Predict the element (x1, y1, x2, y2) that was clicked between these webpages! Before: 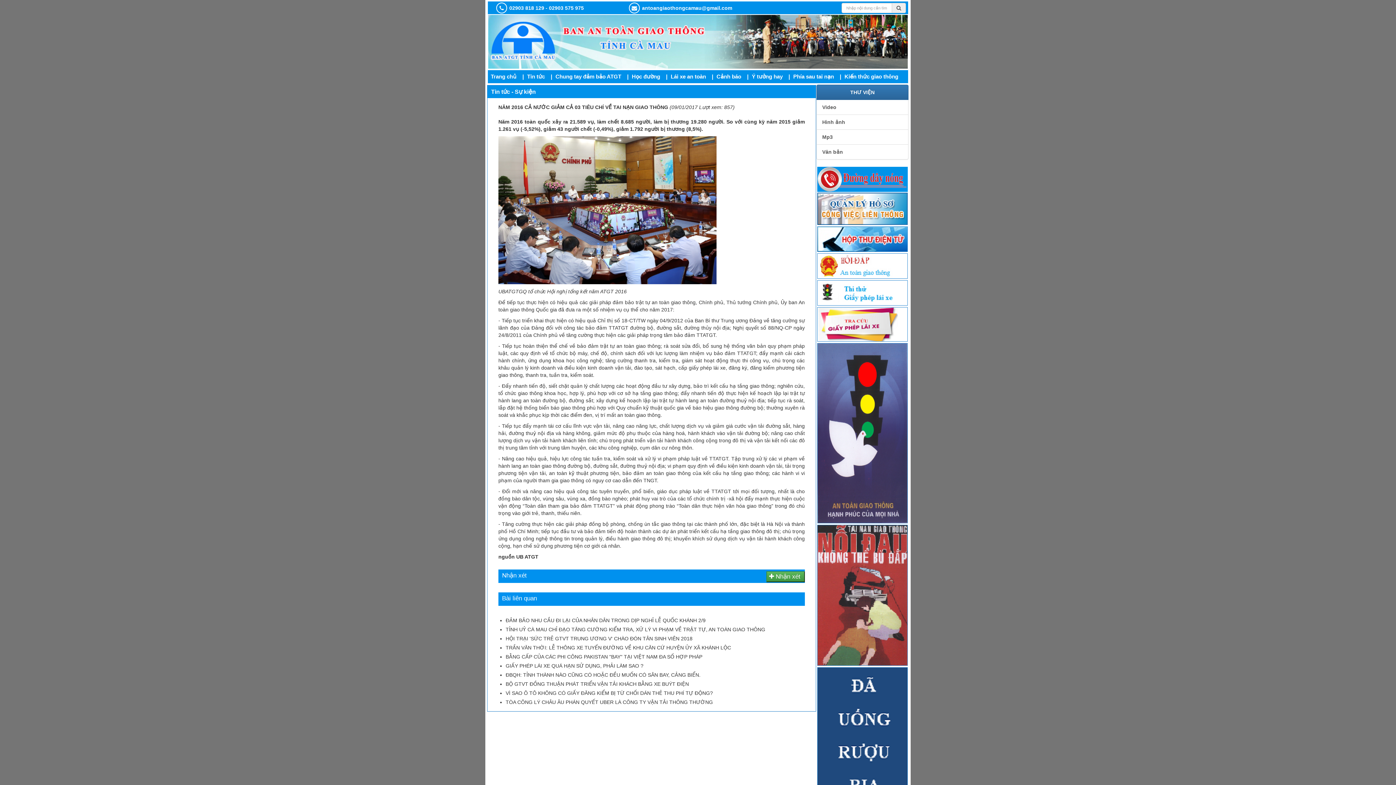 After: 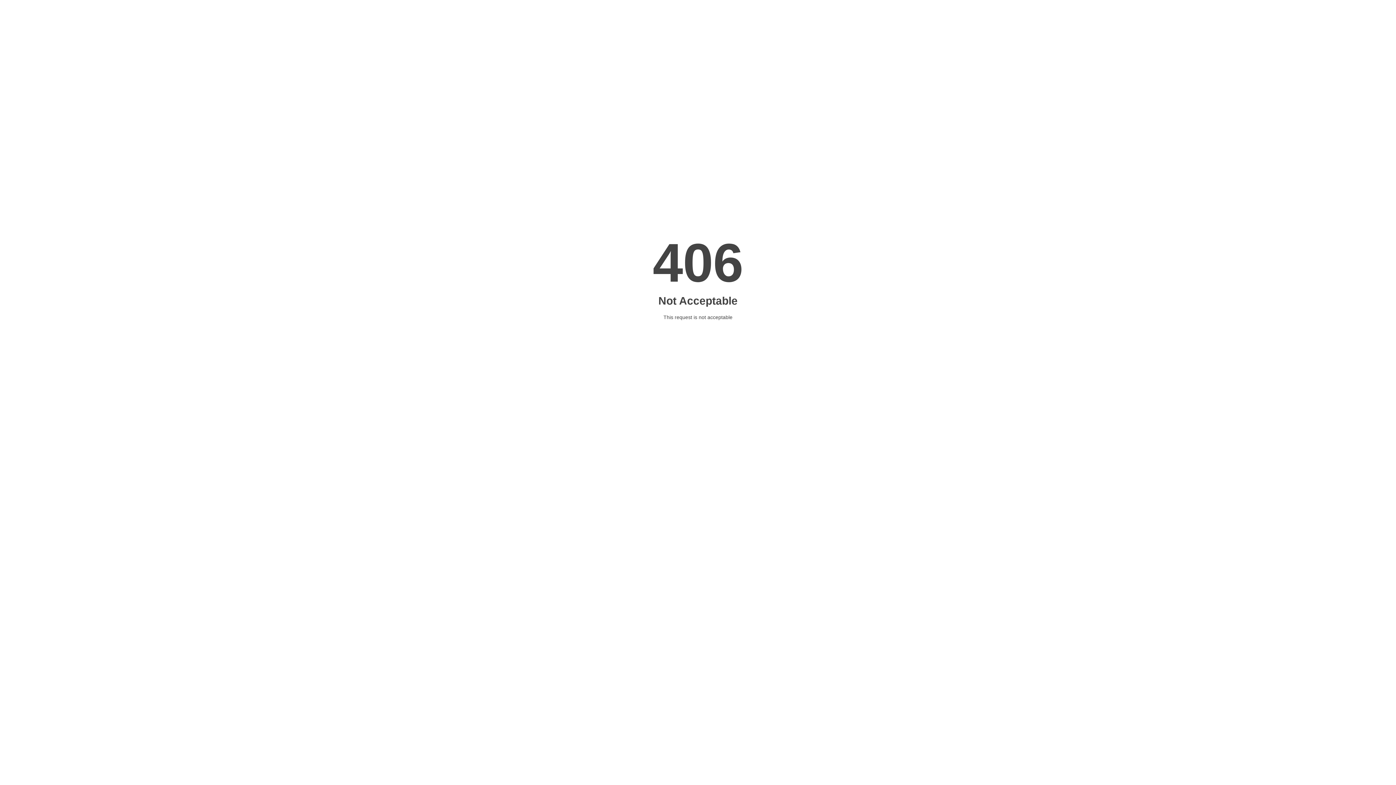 Action: bbox: (817, 280, 907, 305)